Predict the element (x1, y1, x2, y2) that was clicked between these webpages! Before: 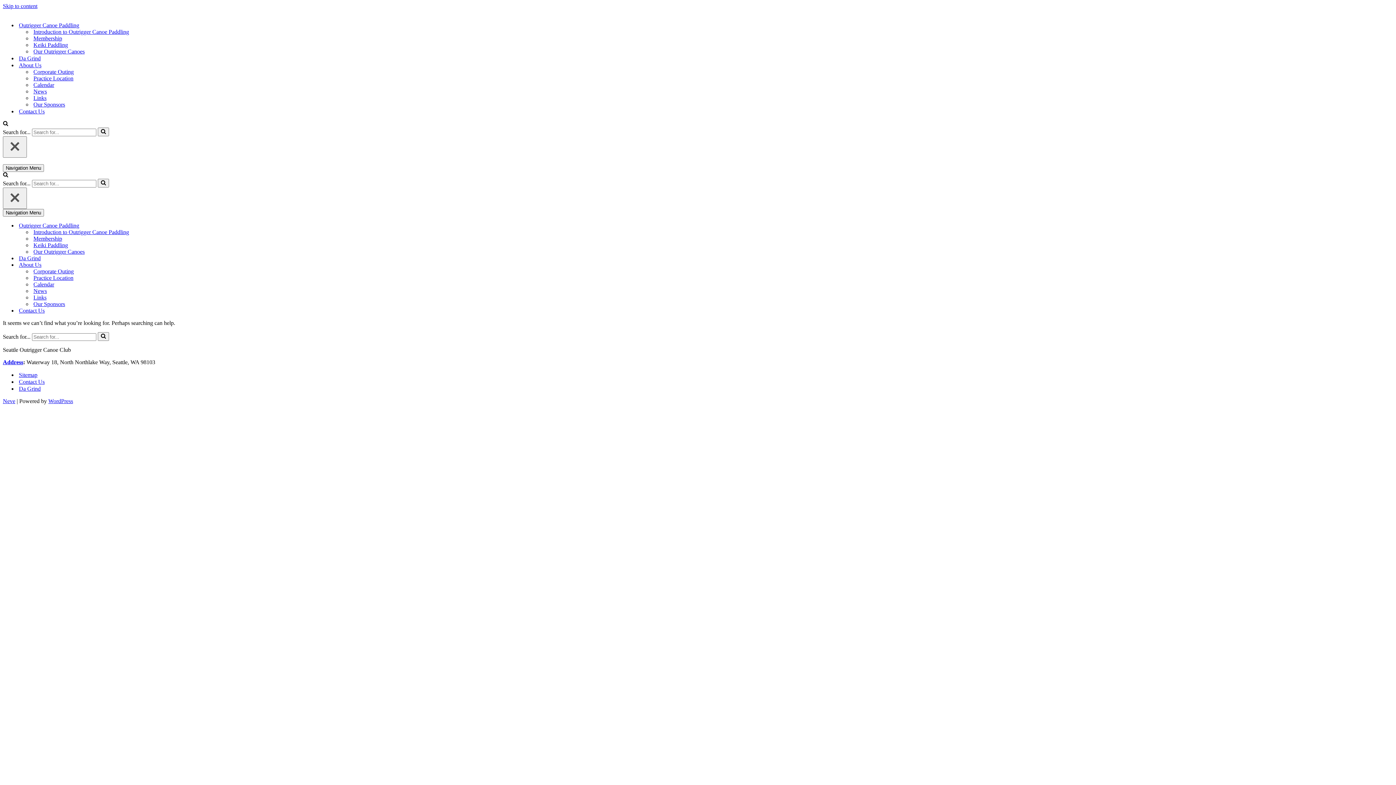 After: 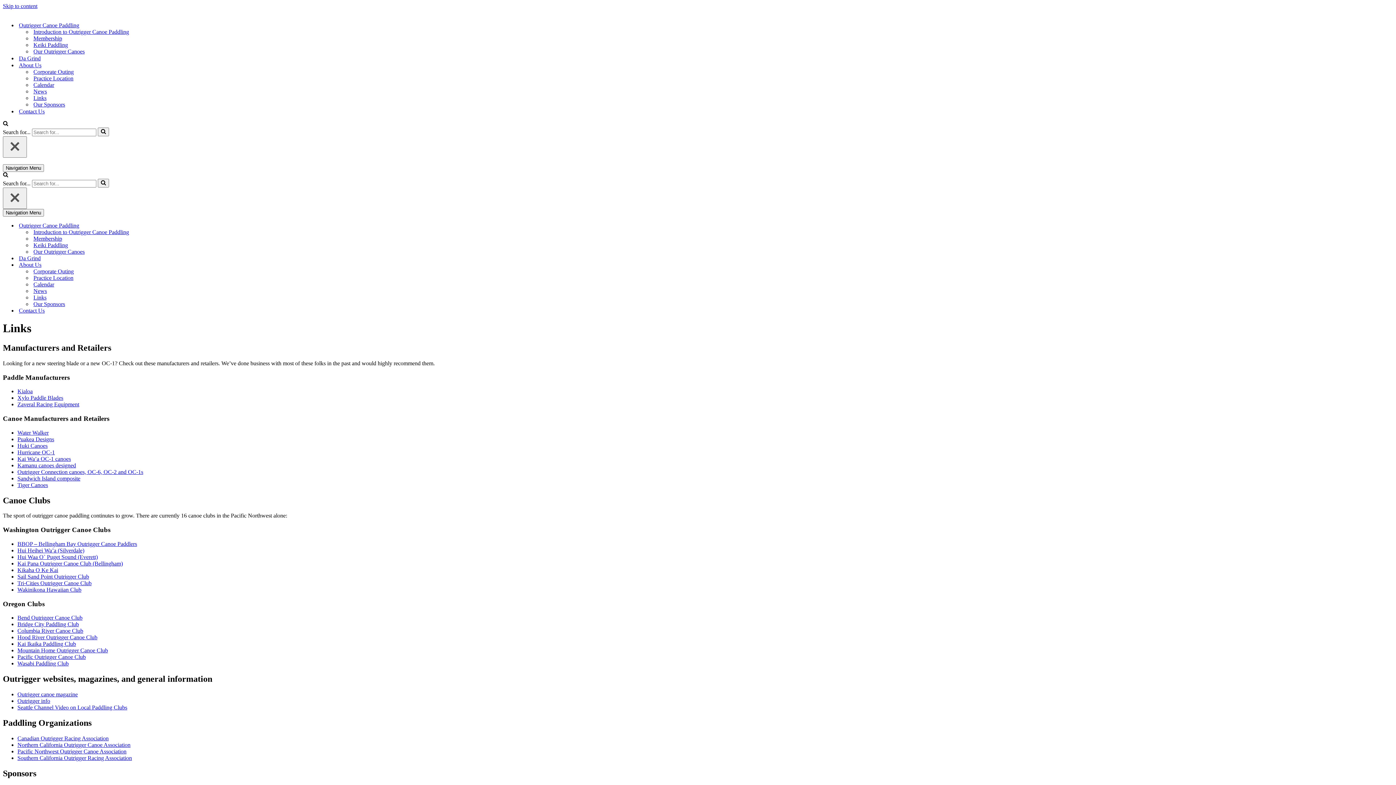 Action: label: About Us bbox: (18, 261, 145, 268)